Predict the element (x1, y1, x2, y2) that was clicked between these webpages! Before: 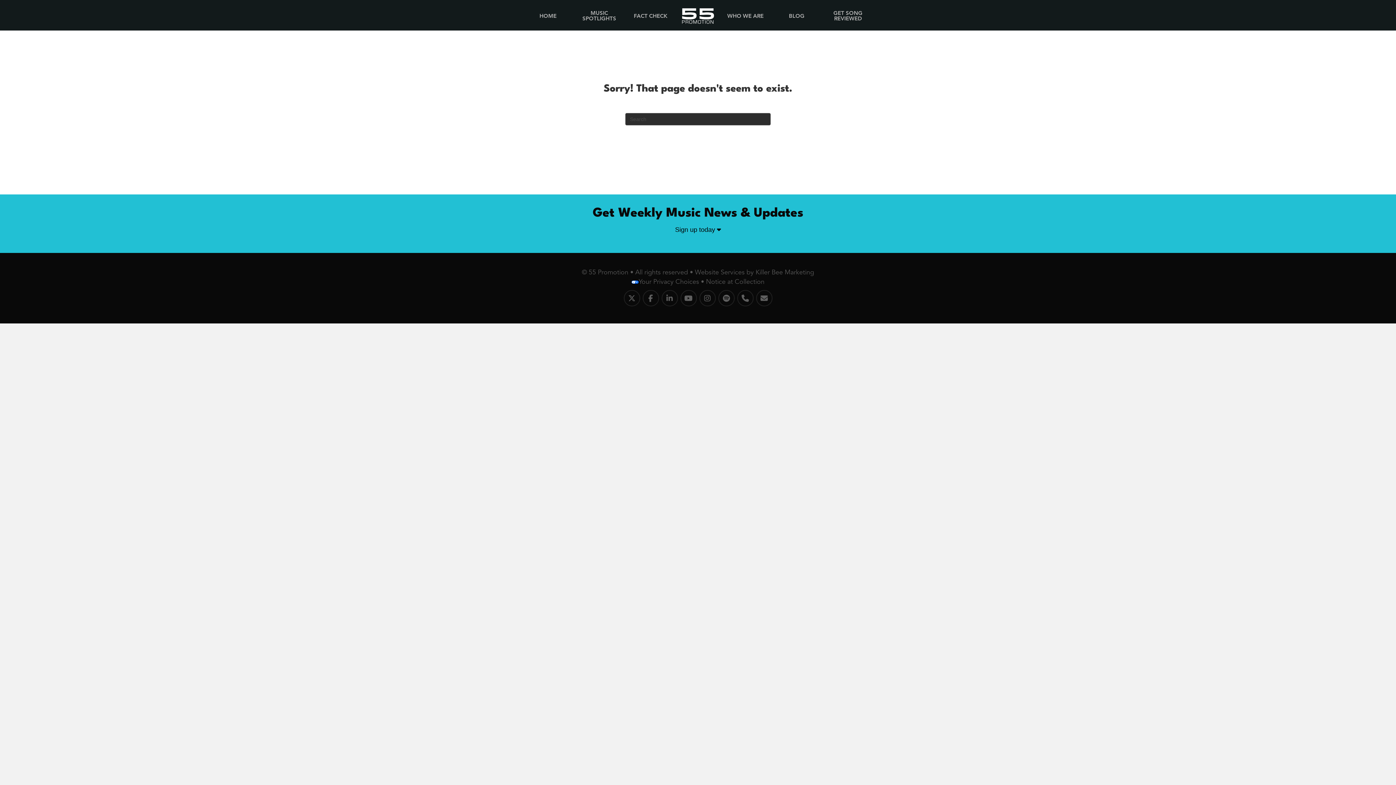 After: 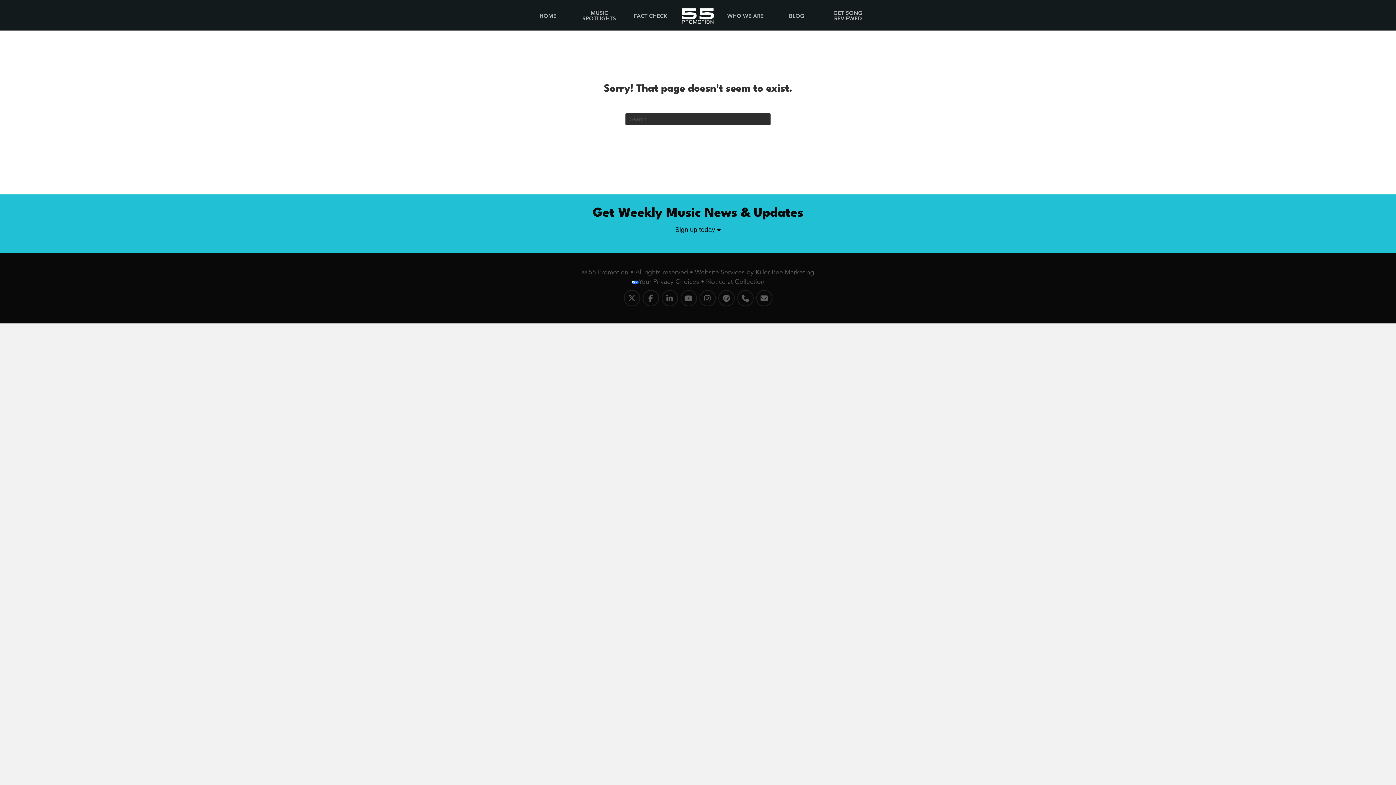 Action: bbox: (695, 267, 814, 277) label: Website Services by Killer Bee Marketing